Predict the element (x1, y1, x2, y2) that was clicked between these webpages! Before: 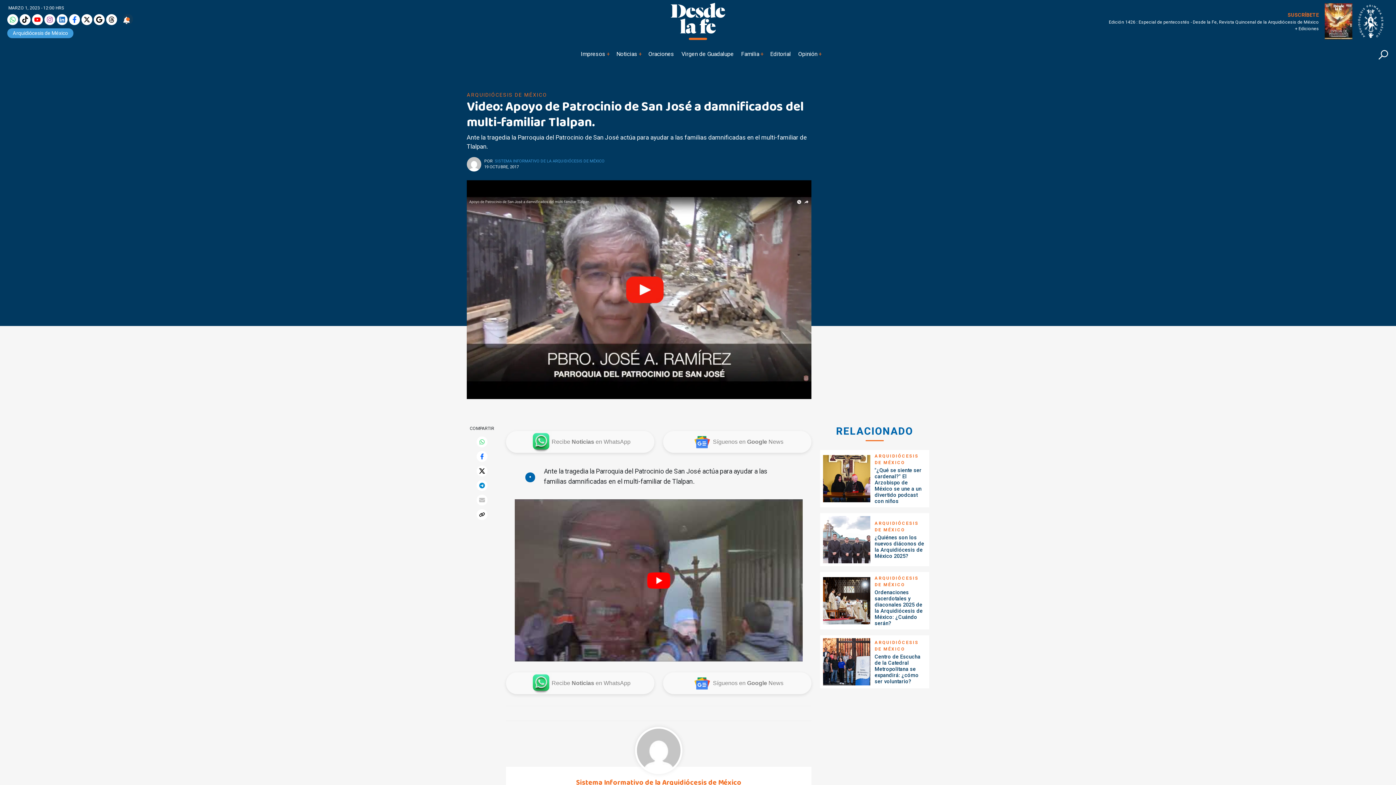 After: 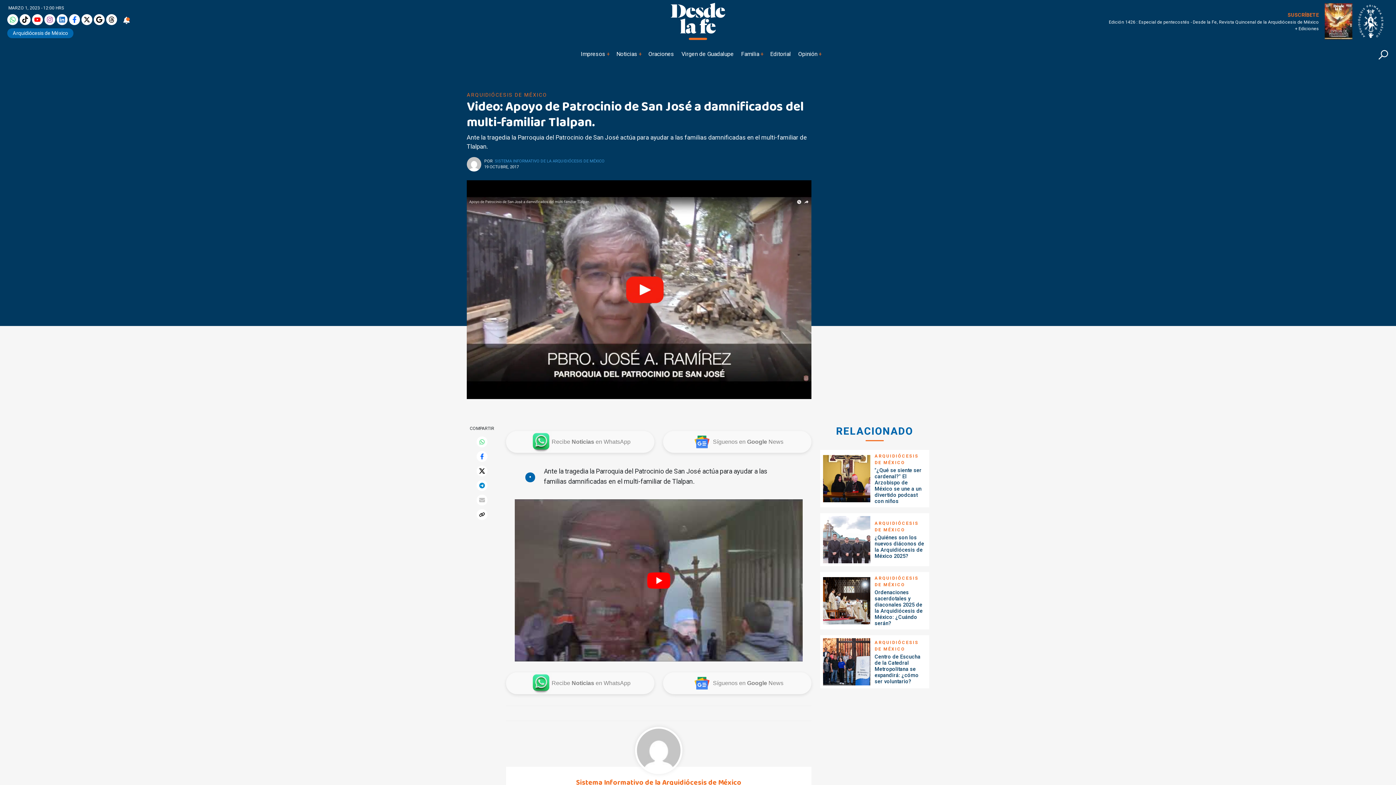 Action: bbox: (7, 28, 73, 38) label: Arquidiócesis de México